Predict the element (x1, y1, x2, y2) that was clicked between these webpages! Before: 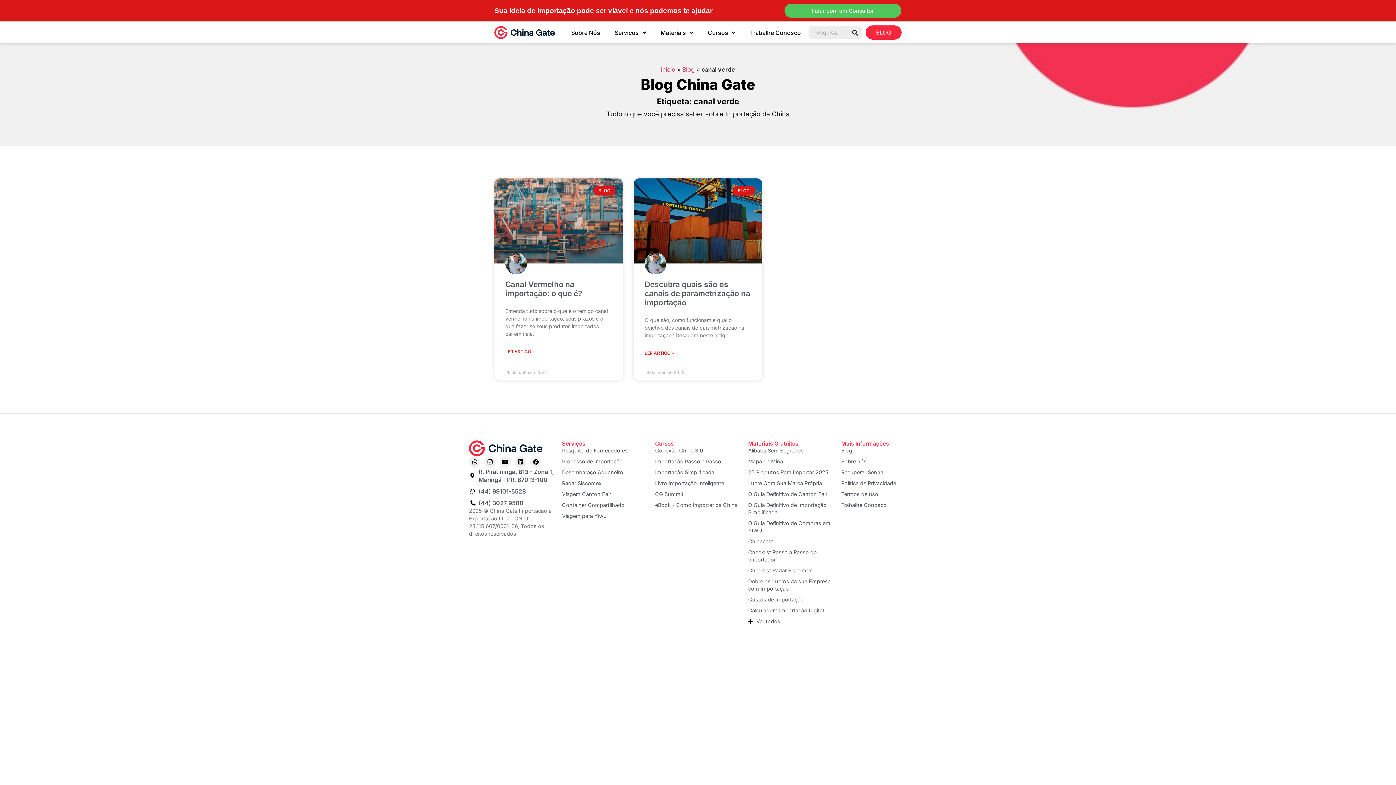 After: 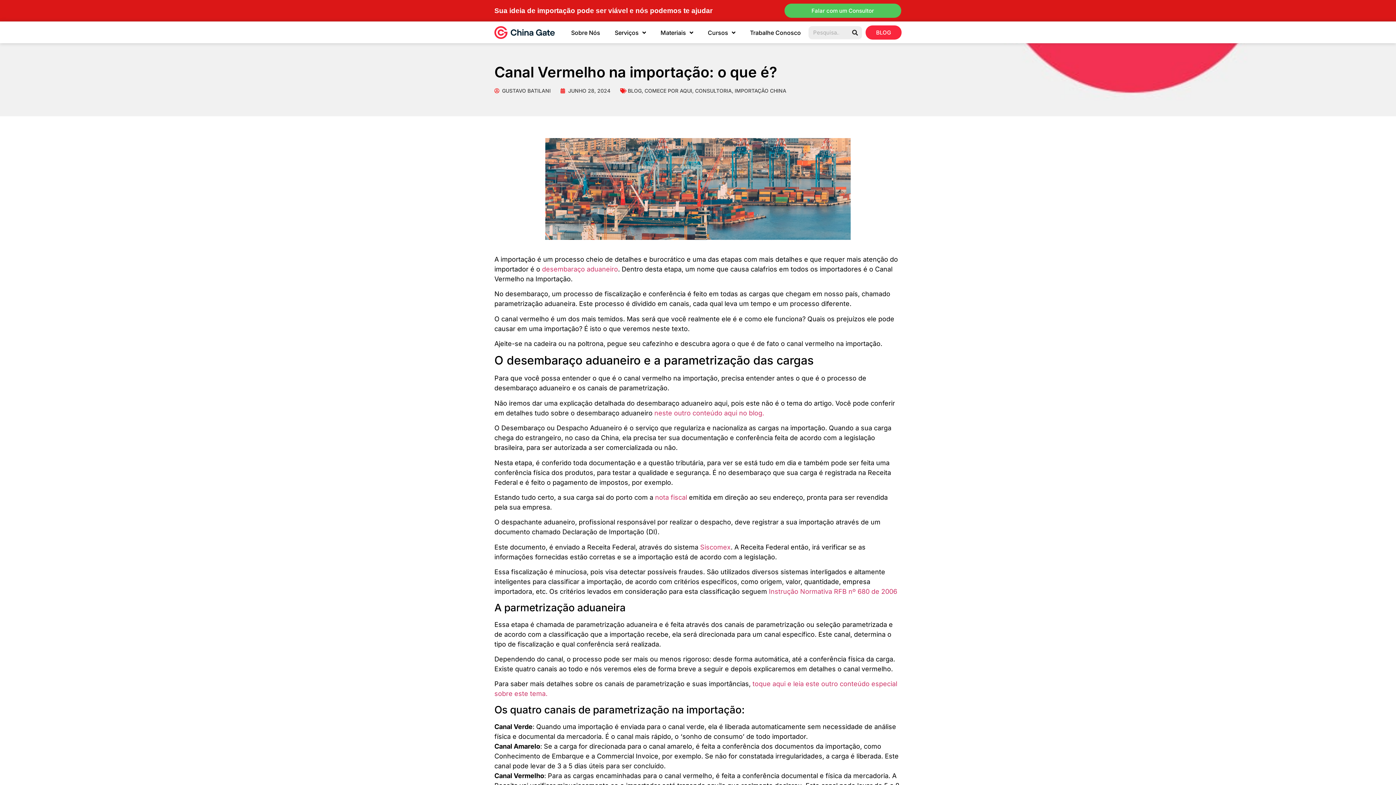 Action: bbox: (505, 279, 582, 298) label: Canal Vermelho na importação: o que é?